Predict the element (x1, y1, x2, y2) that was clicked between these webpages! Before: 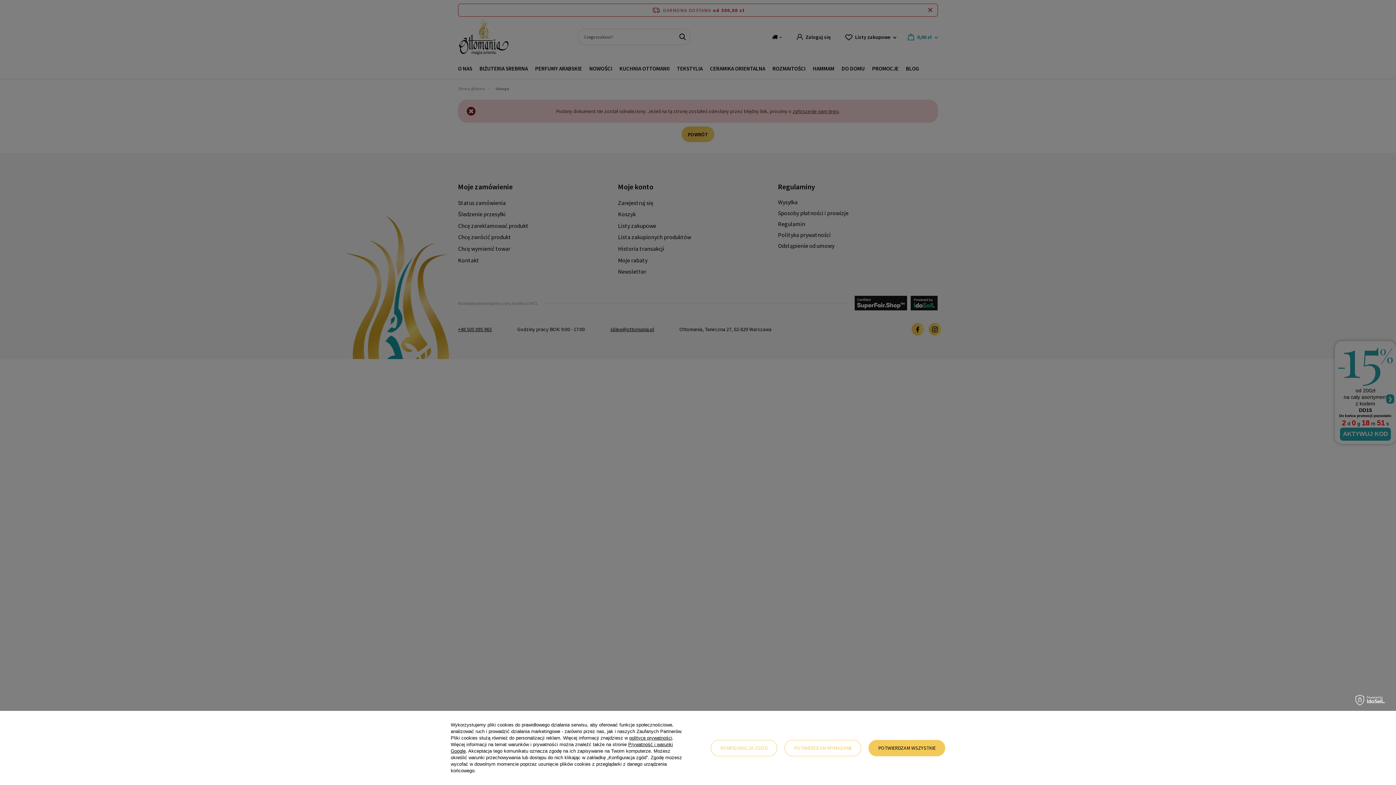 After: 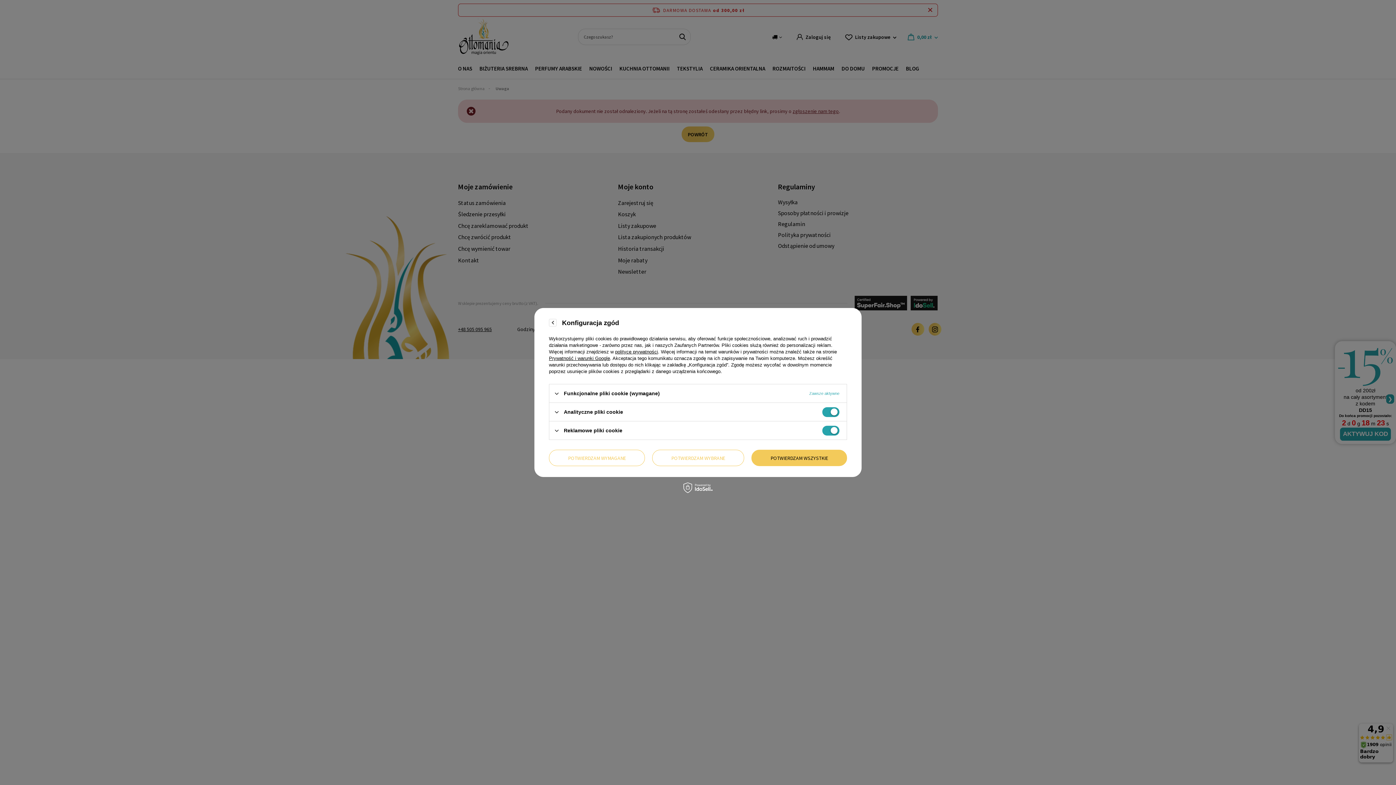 Action: bbox: (710, 740, 777, 756) label: KONFIGURACJA ZGÓD